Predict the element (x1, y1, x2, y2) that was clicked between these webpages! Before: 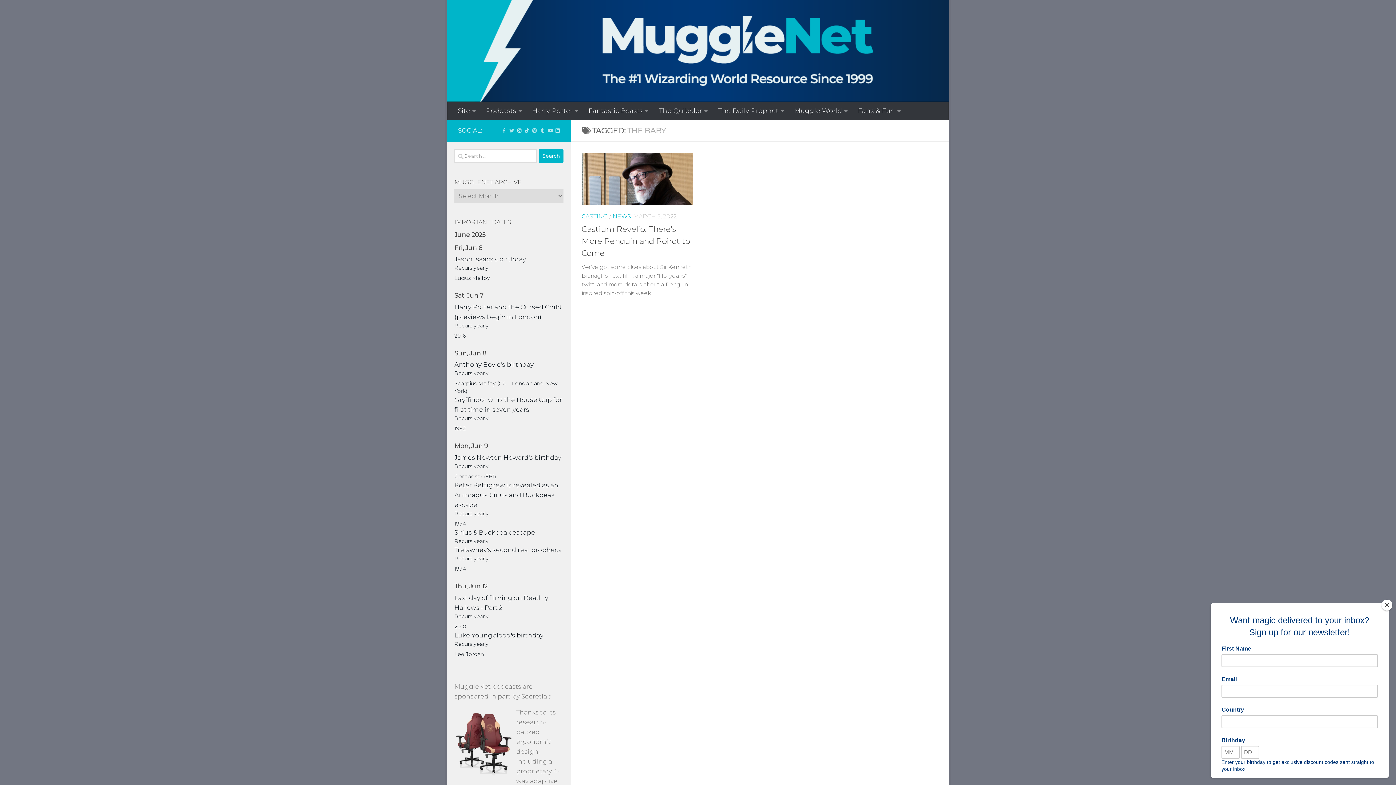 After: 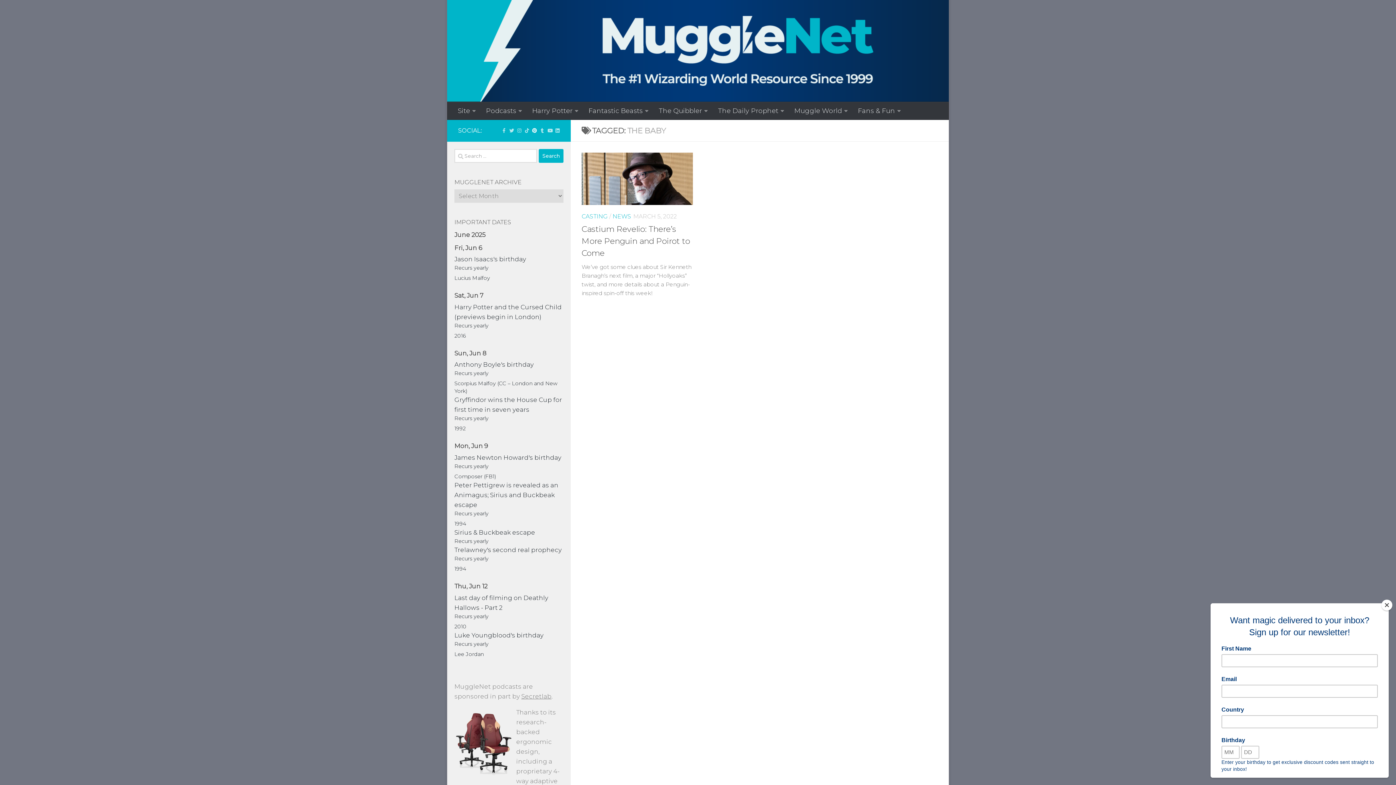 Action: label: Follow us on Pinterest bbox: (532, 127, 537, 133)